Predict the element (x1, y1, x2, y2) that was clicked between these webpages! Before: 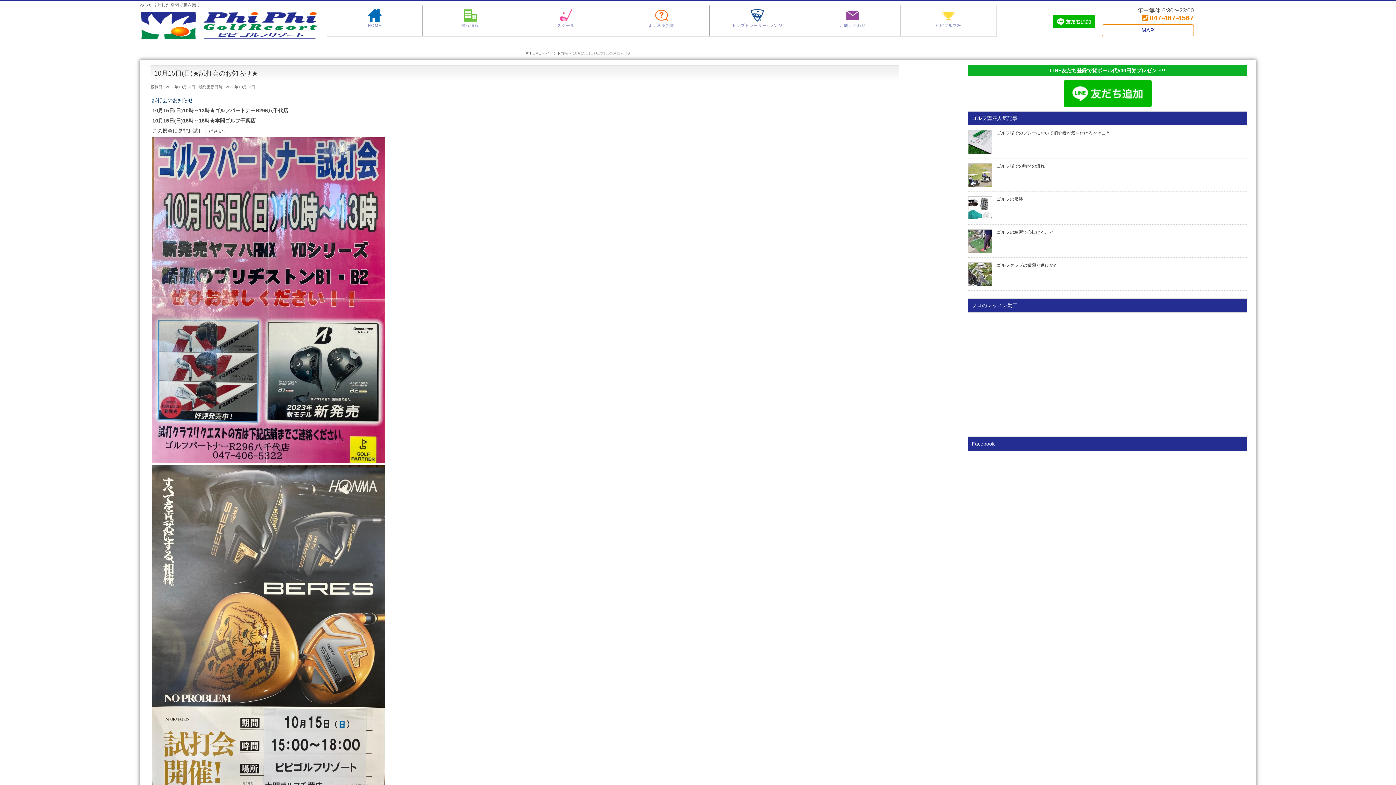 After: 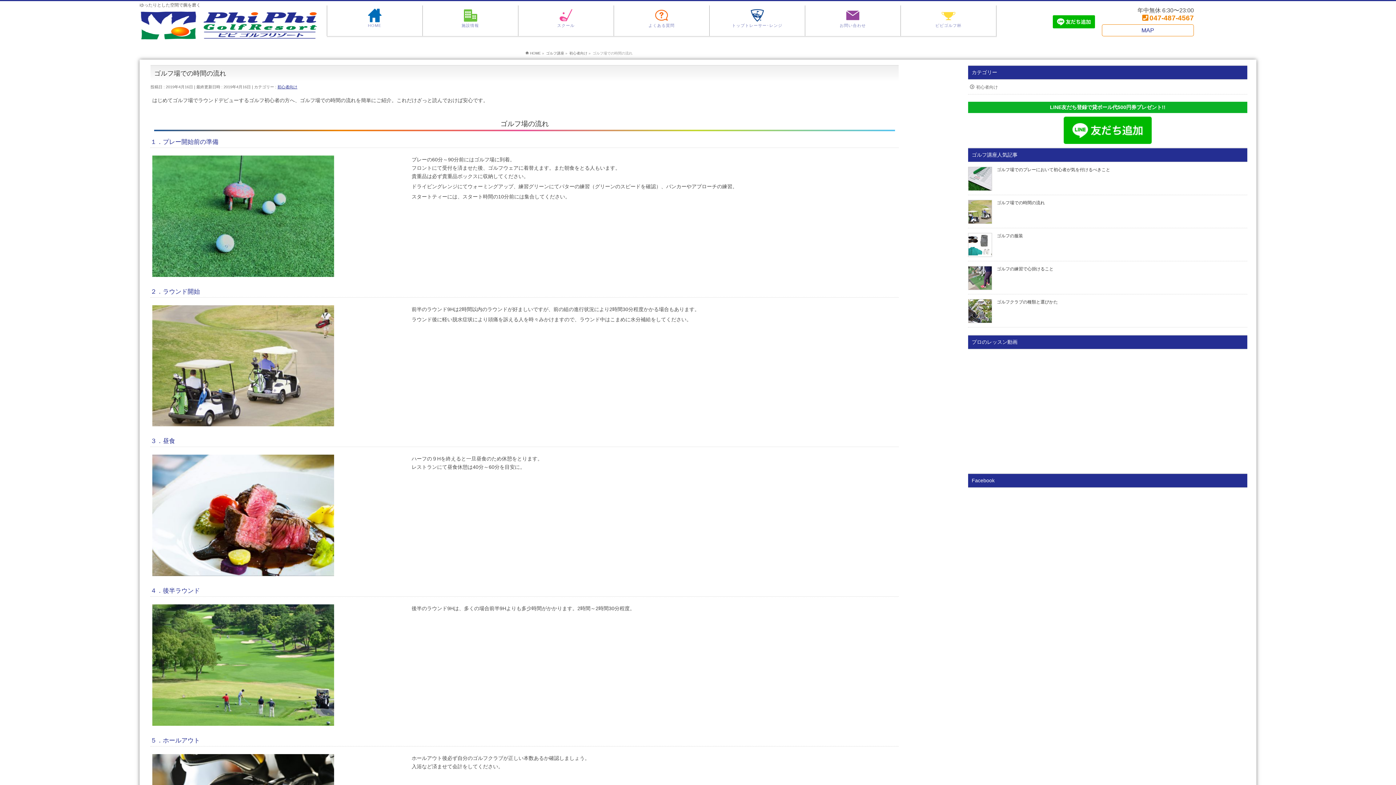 Action: bbox: (968, 181, 992, 186)